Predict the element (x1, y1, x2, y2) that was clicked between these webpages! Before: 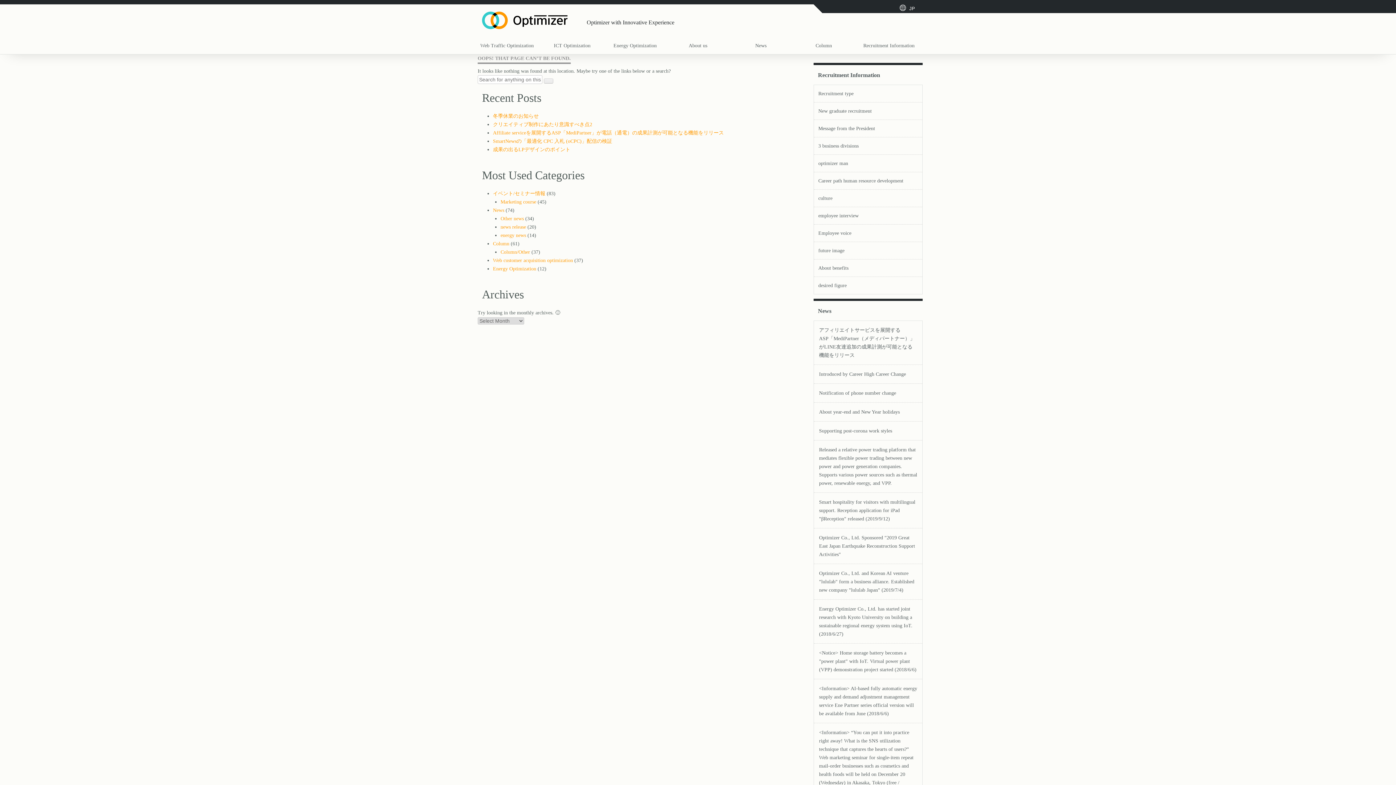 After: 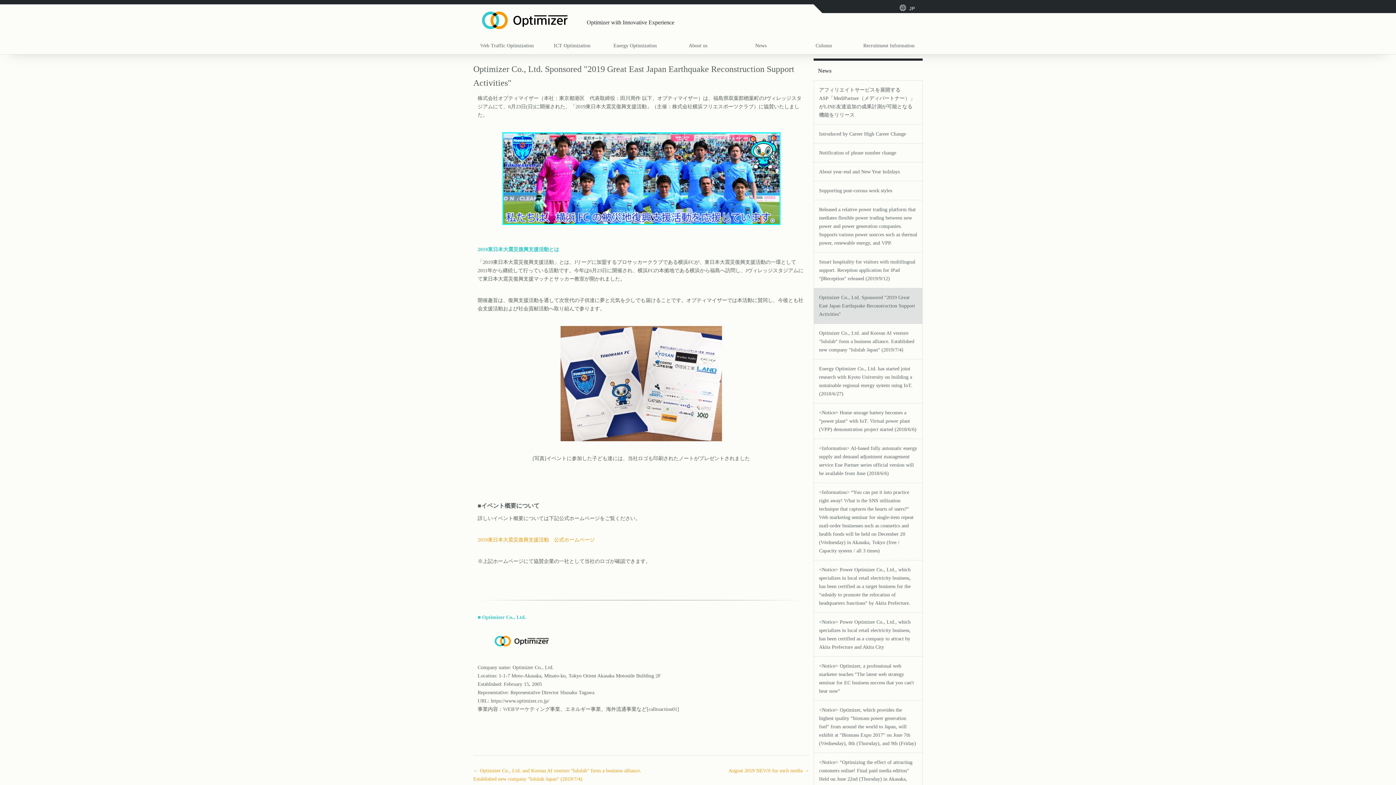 Action: label: Optimizer Co., Ltd. Sponsored "2019 Great East Japan Earthquake Reconstruction Support Activities" bbox: (819, 535, 915, 557)